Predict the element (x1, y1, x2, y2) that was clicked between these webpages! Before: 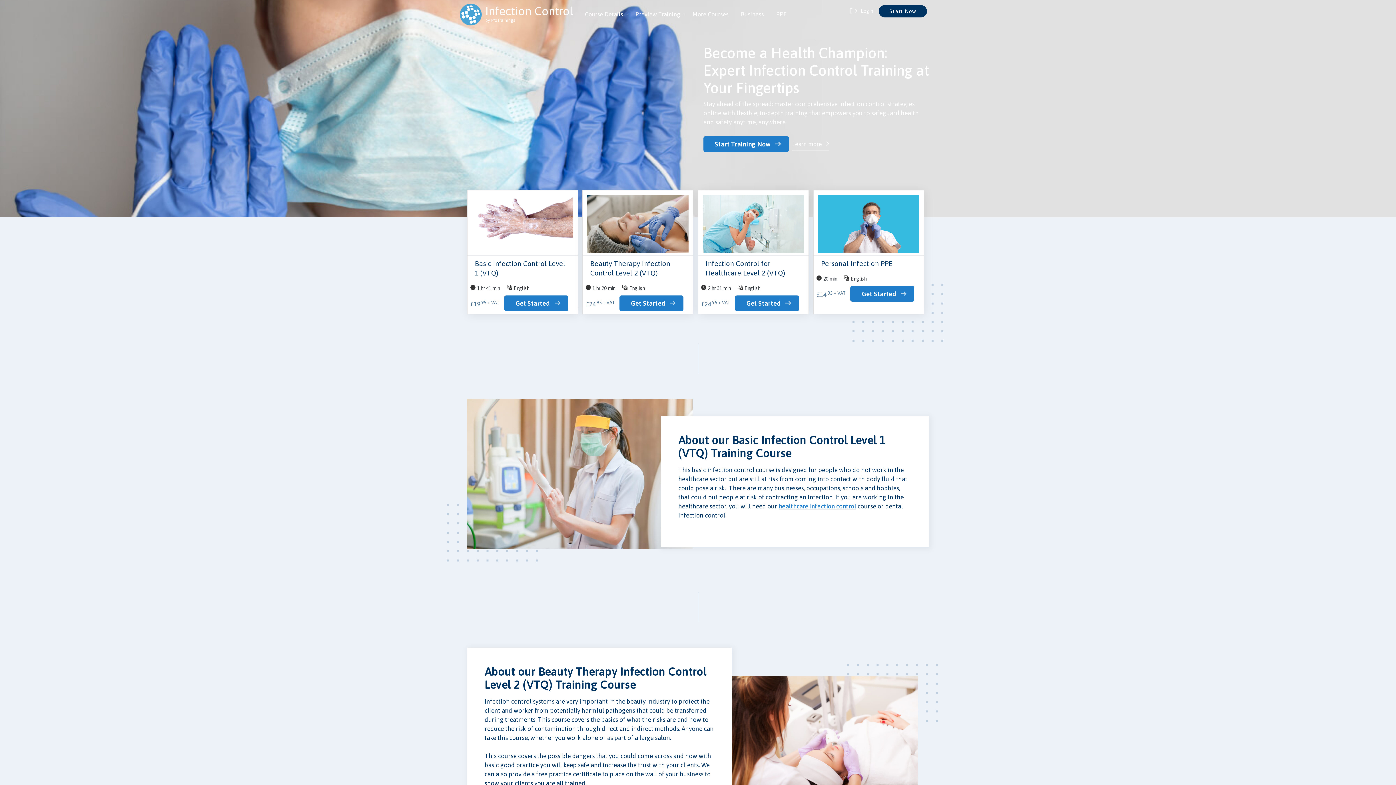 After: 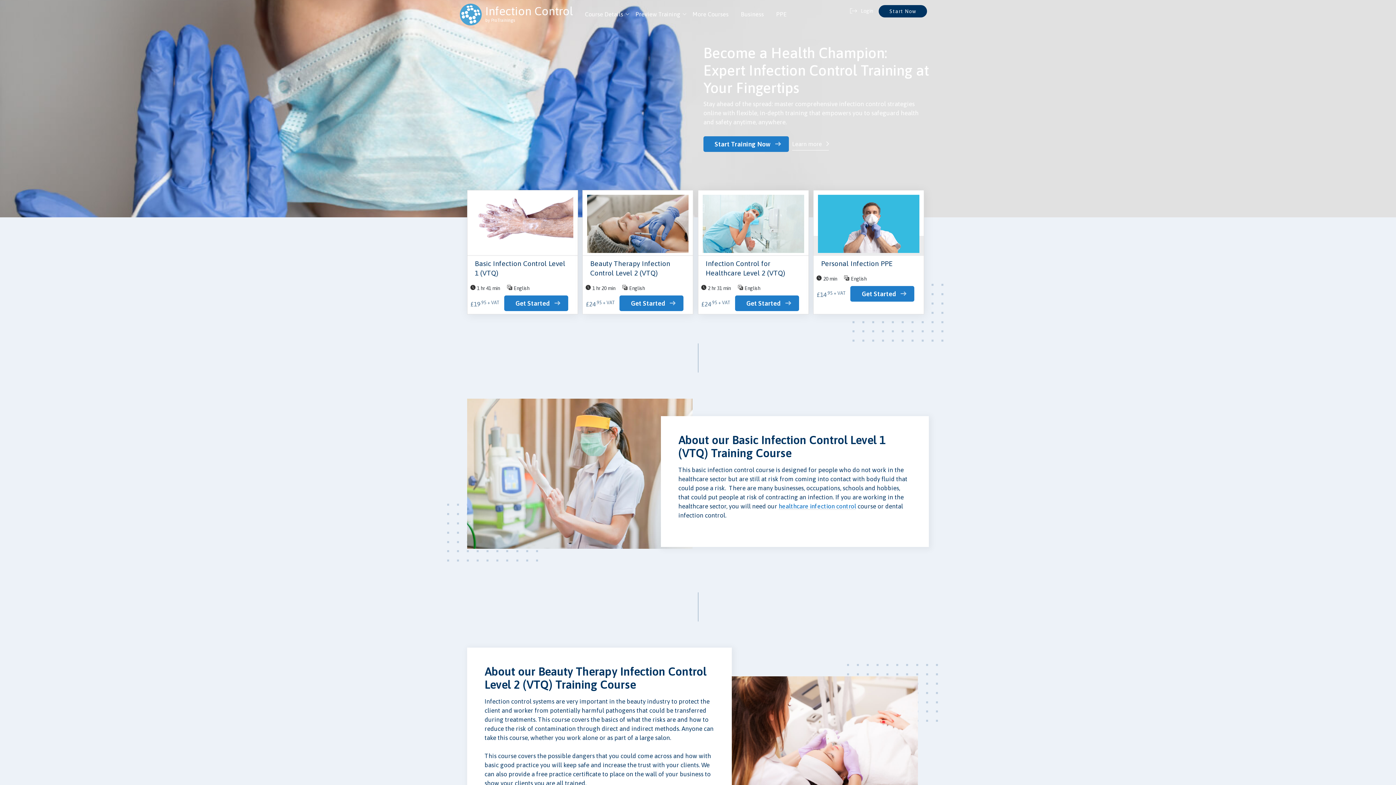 Action: bbox: (813, 190, 924, 256)